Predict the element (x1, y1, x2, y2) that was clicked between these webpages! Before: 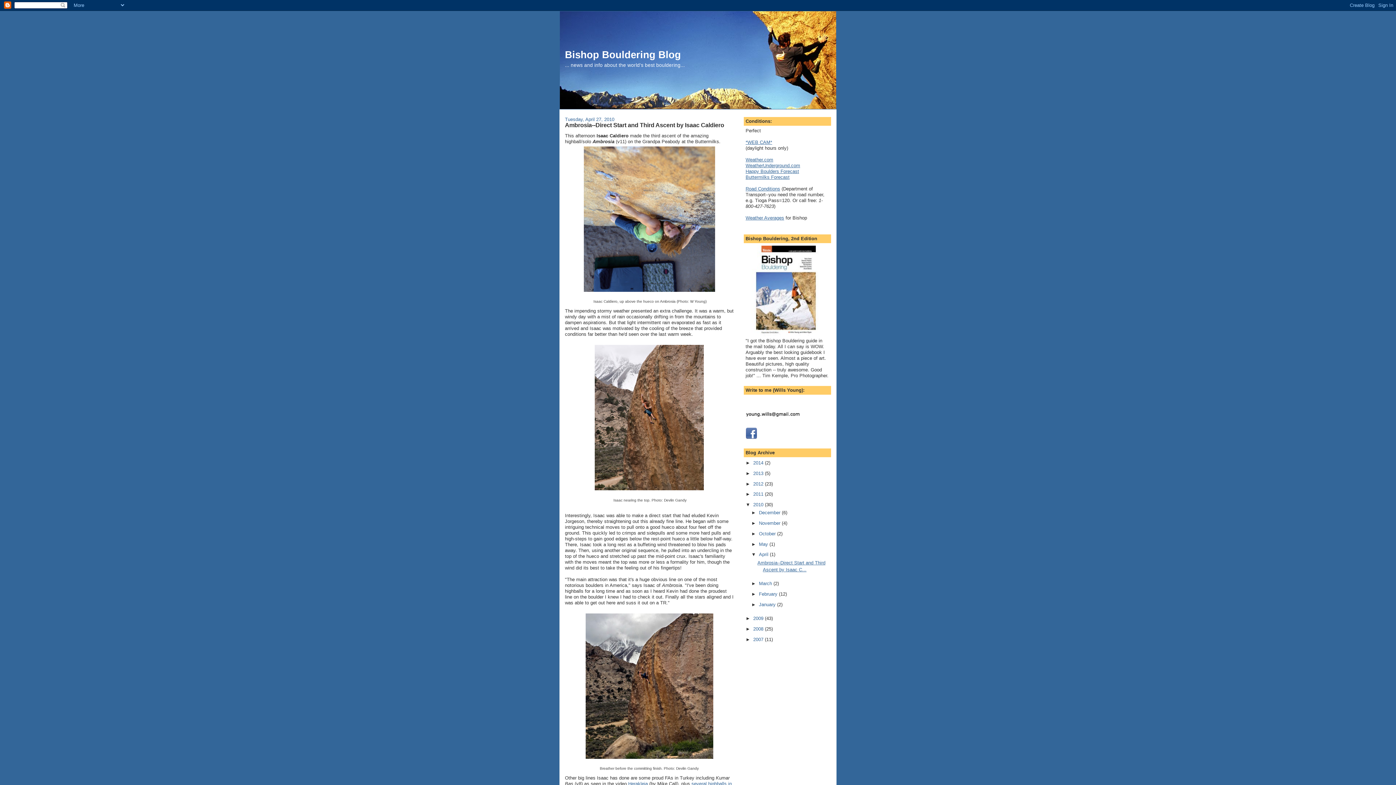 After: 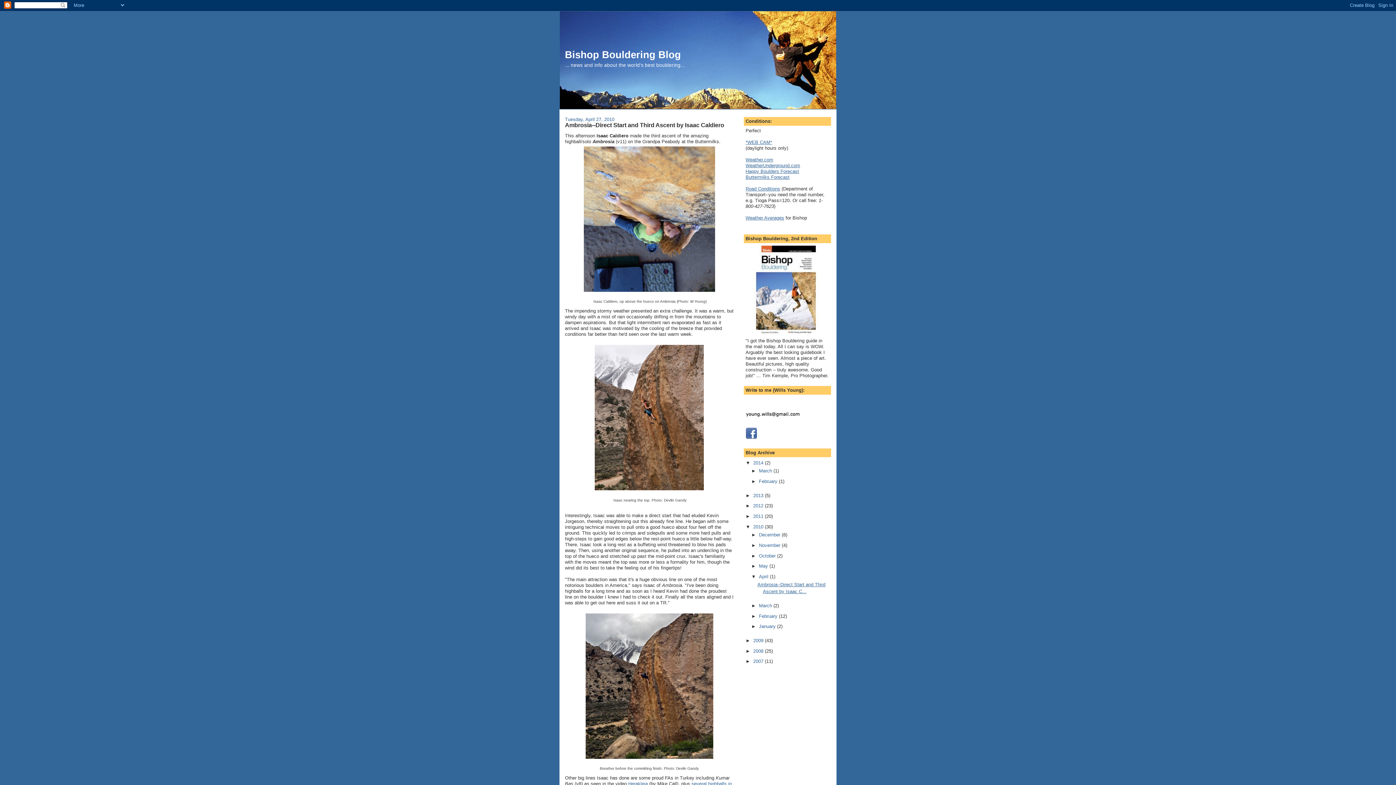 Action: bbox: (745, 460, 753, 465) label: ►  